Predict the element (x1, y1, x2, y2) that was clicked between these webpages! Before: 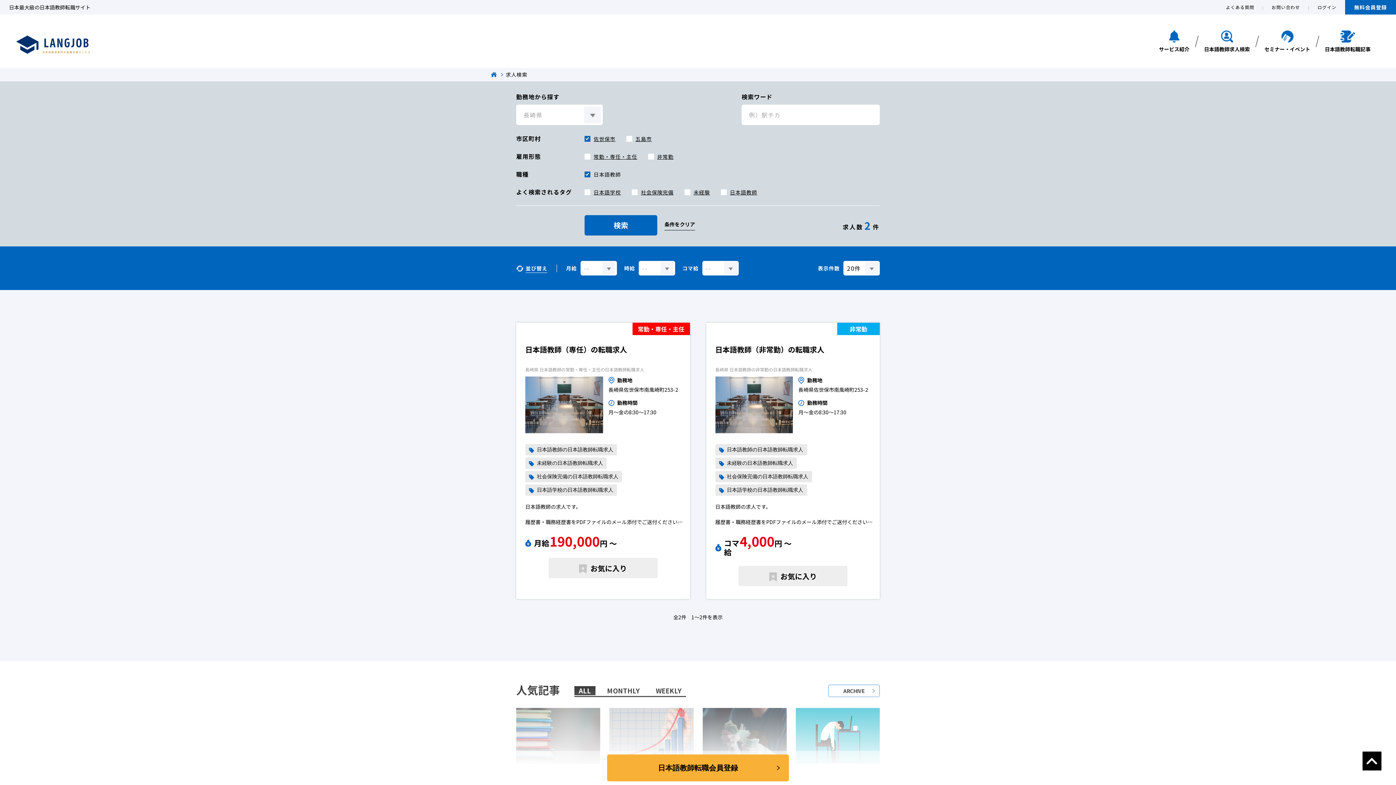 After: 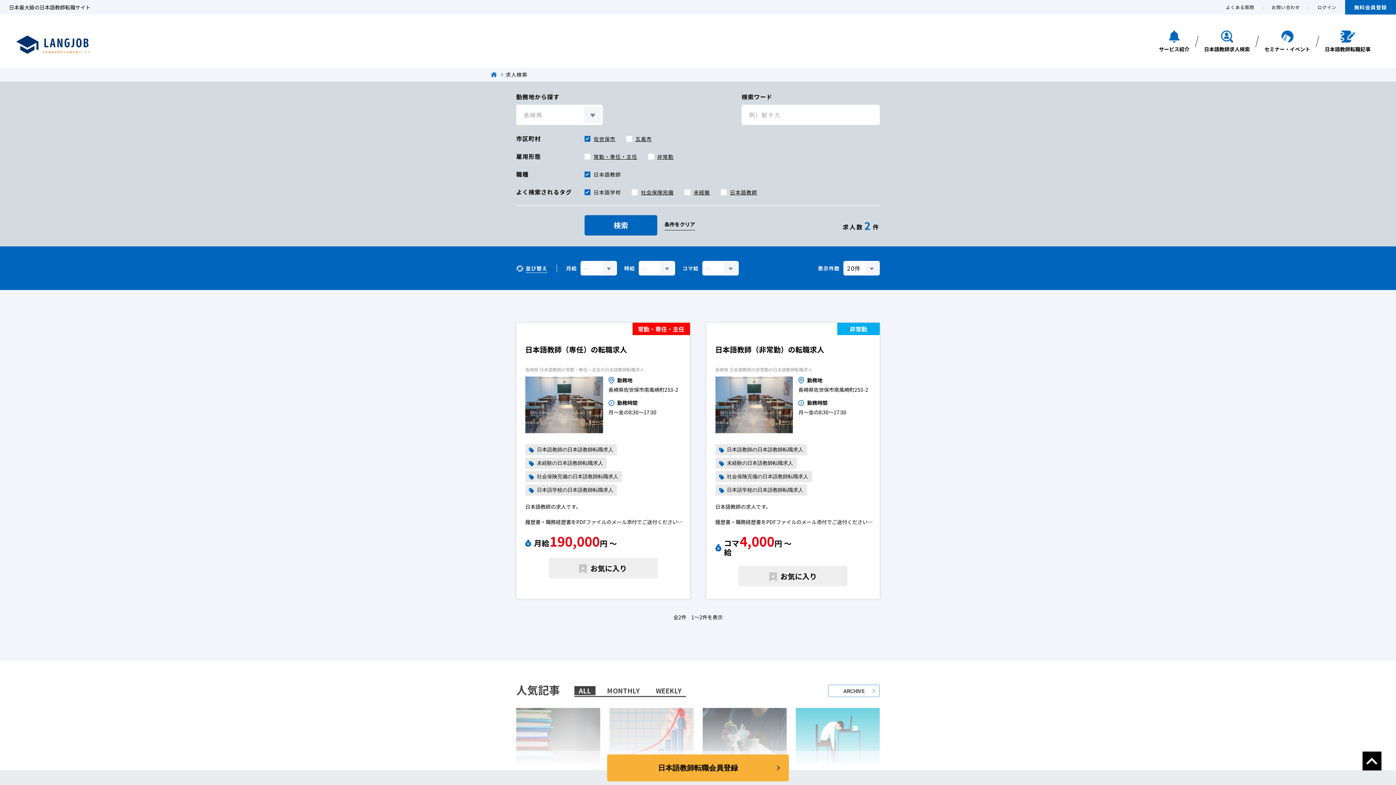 Action: label: 日本語学校 bbox: (593, 188, 621, 196)